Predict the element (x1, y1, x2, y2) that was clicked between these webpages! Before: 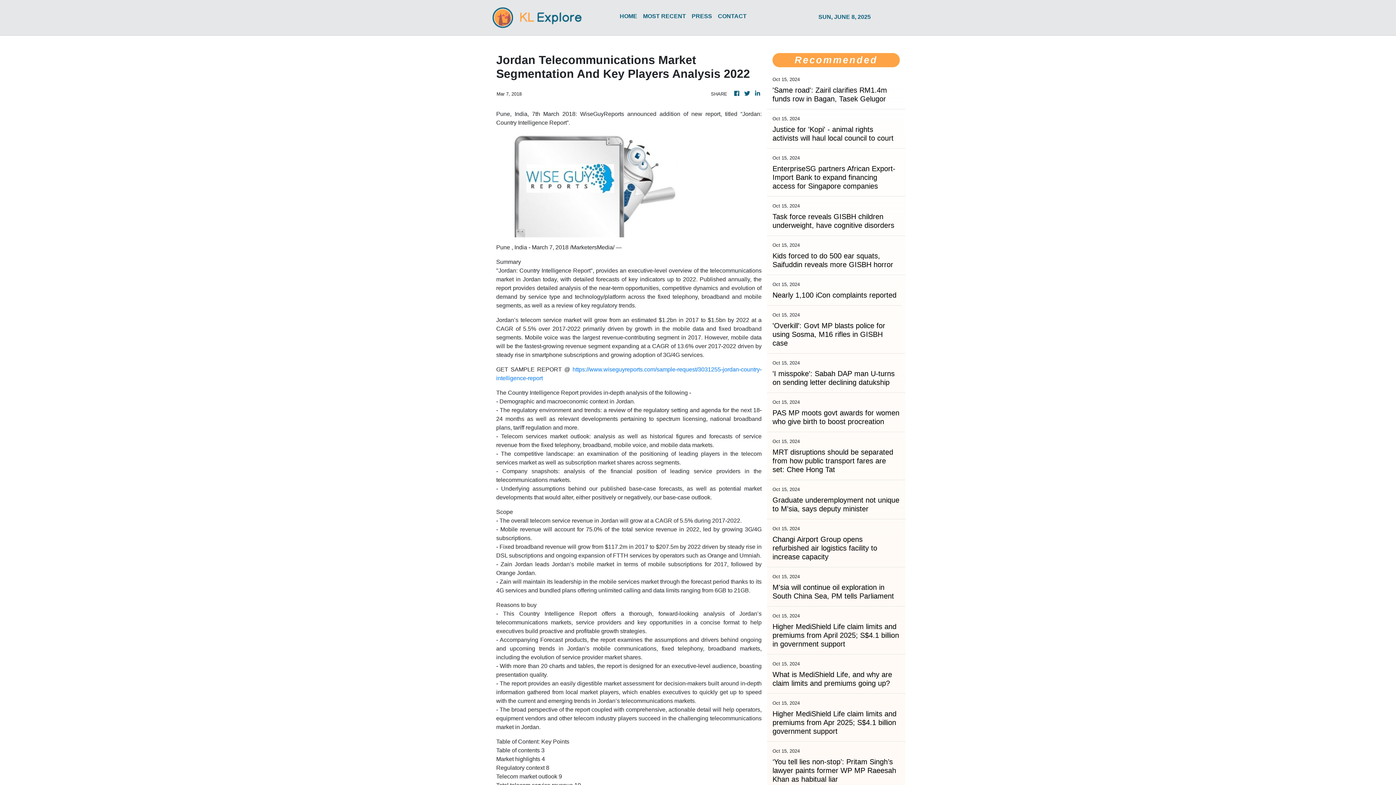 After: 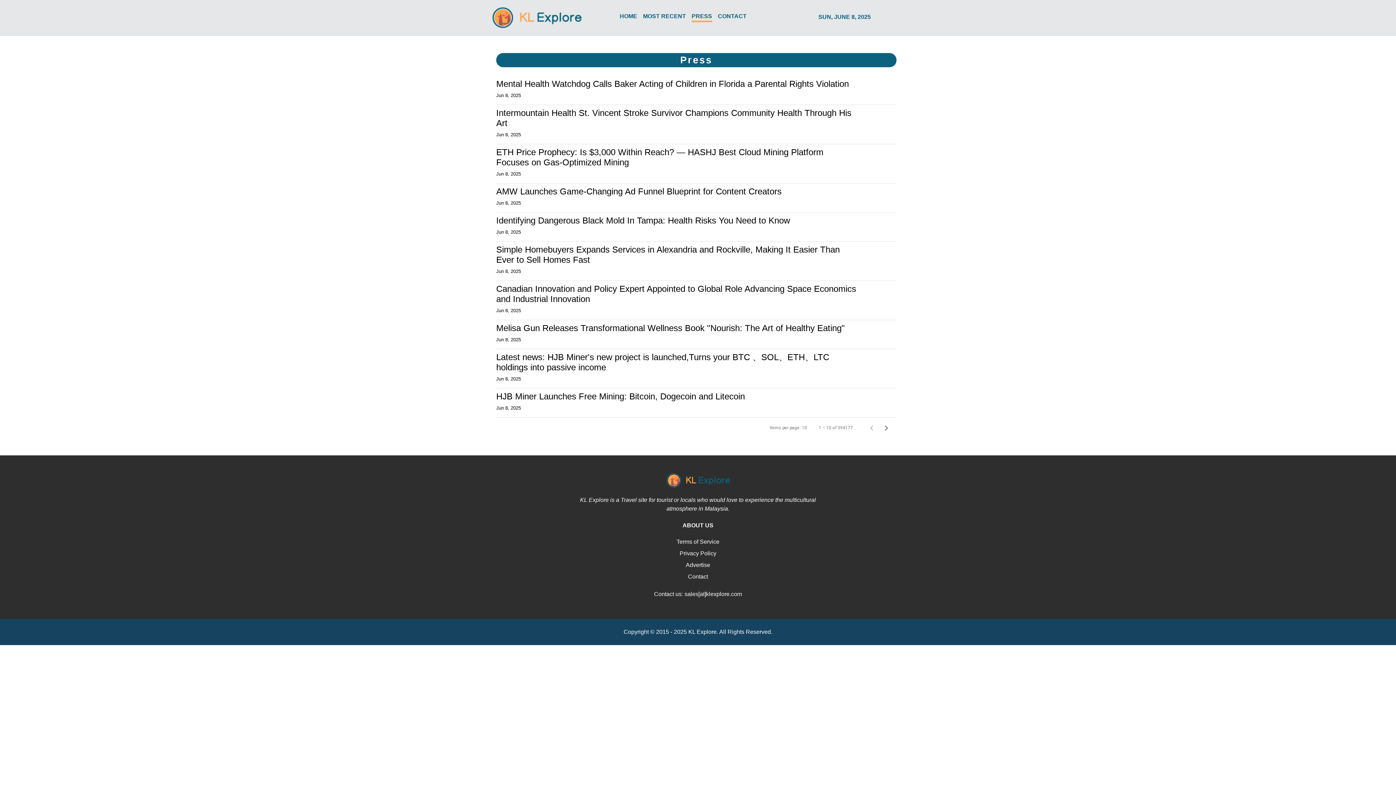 Action: label: PRESS bbox: (689, 8, 715, 26)